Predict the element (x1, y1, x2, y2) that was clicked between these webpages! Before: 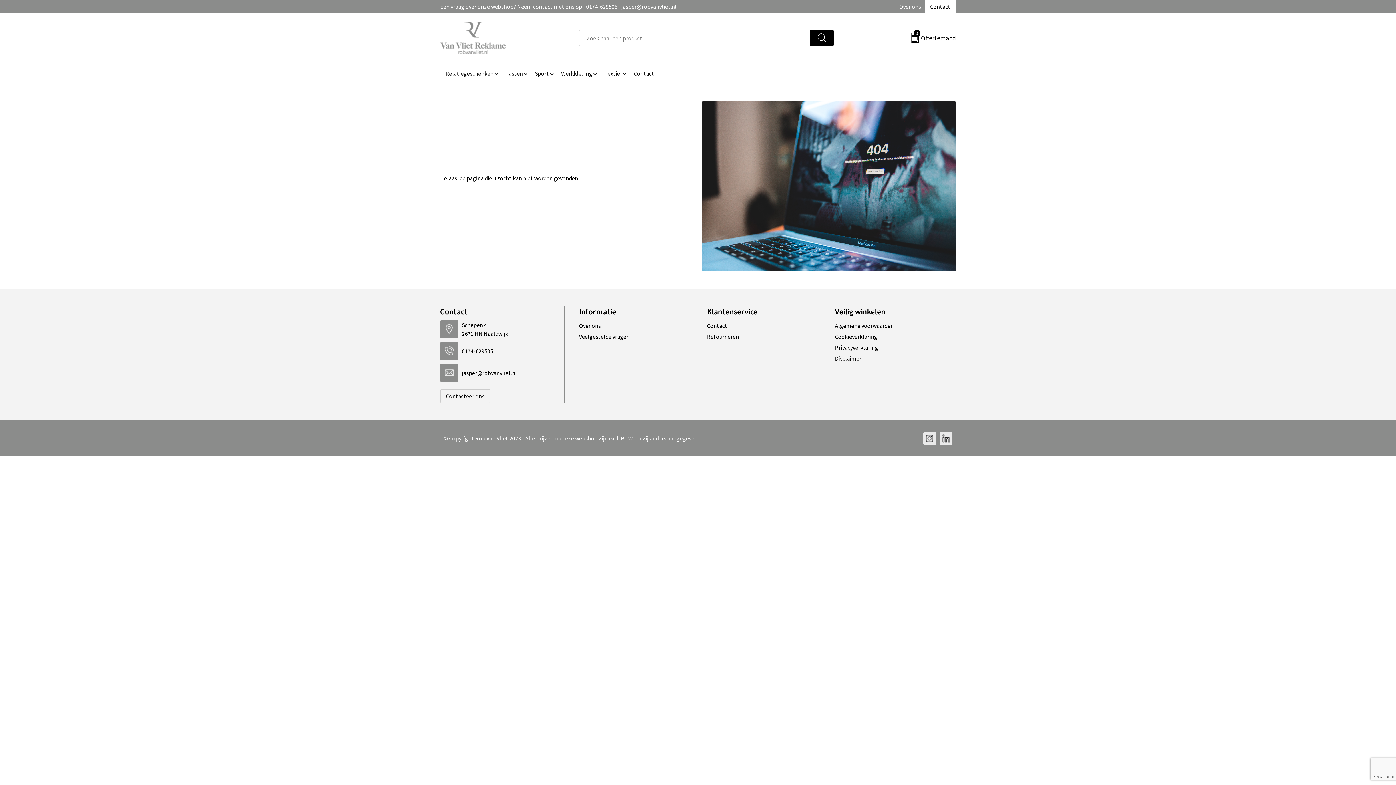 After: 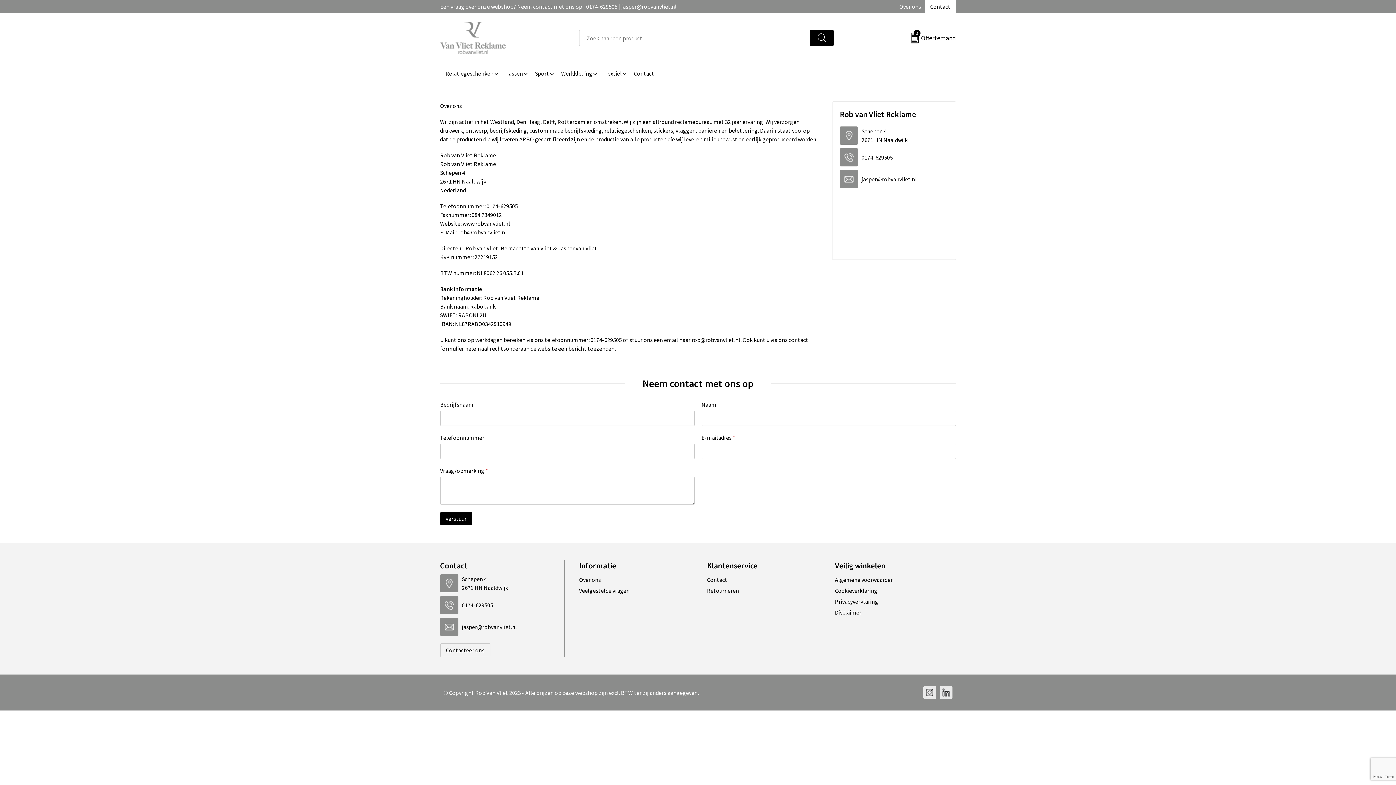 Action: bbox: (707, 320, 828, 331) label: Contact